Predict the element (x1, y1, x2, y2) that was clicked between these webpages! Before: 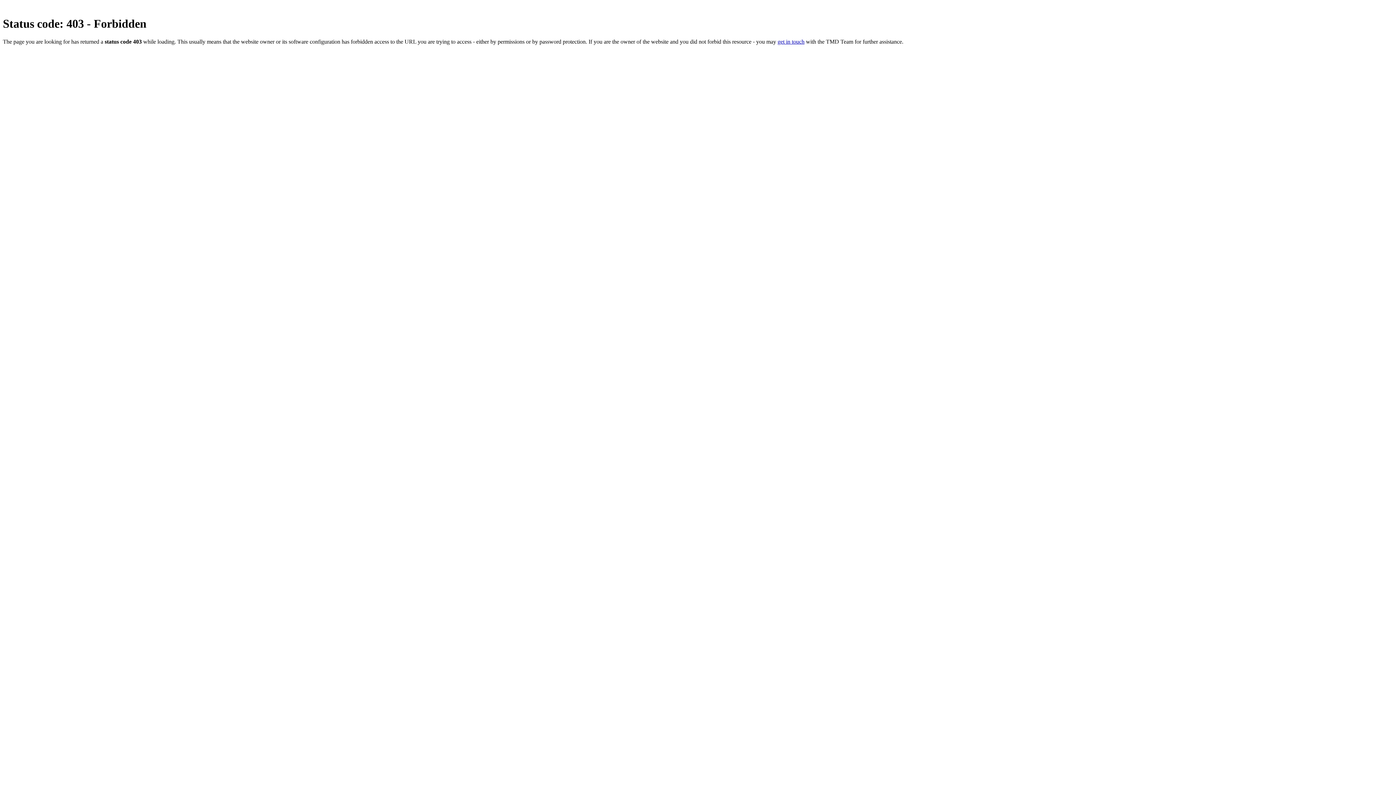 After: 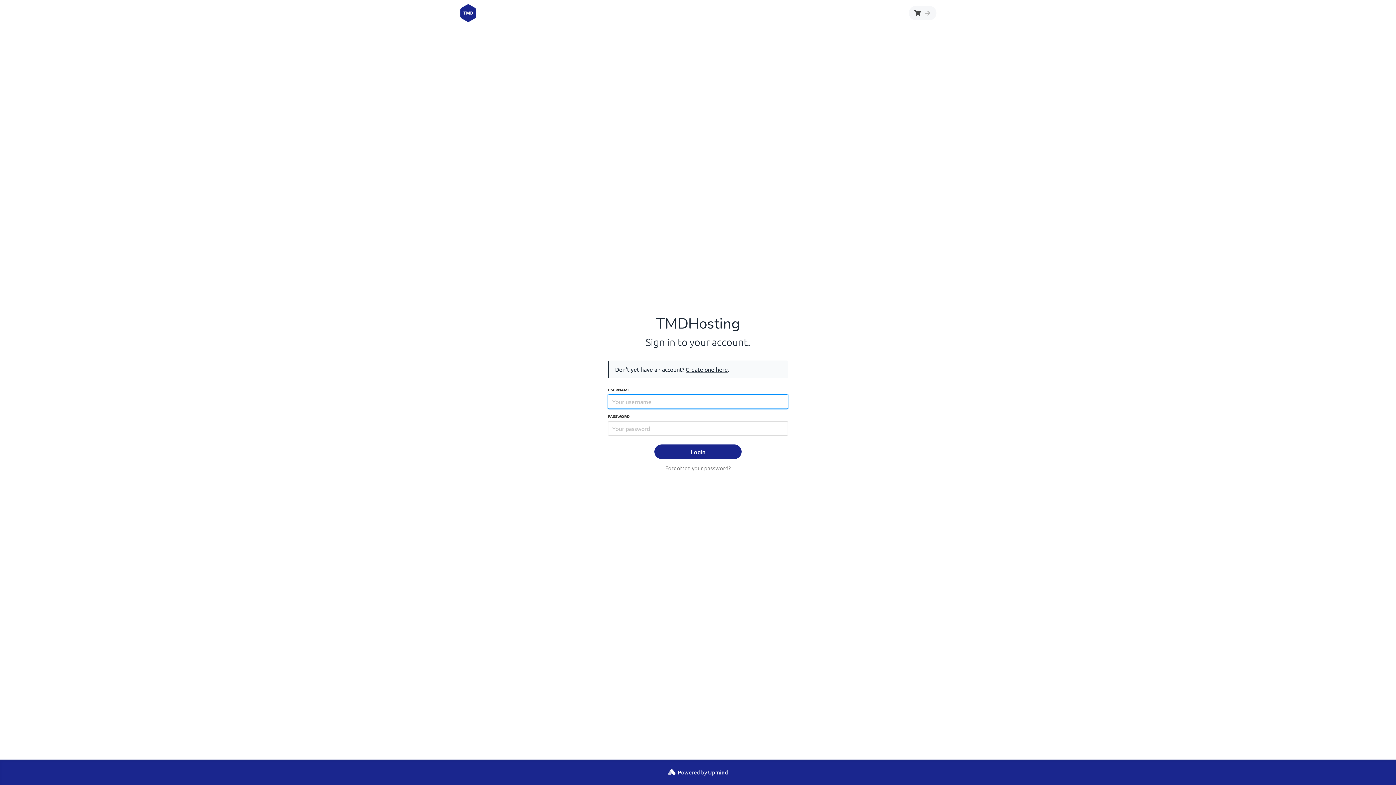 Action: label: get in touch bbox: (777, 38, 804, 44)